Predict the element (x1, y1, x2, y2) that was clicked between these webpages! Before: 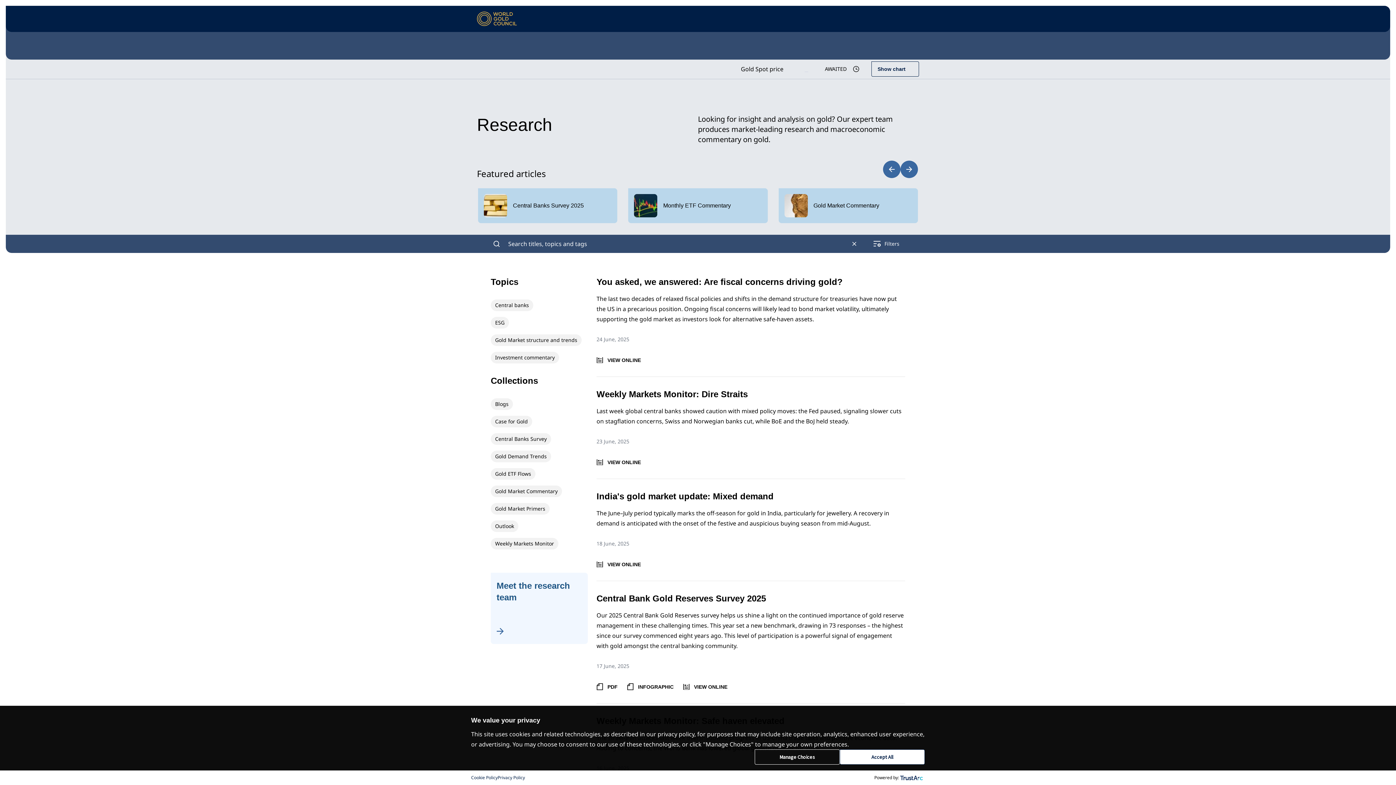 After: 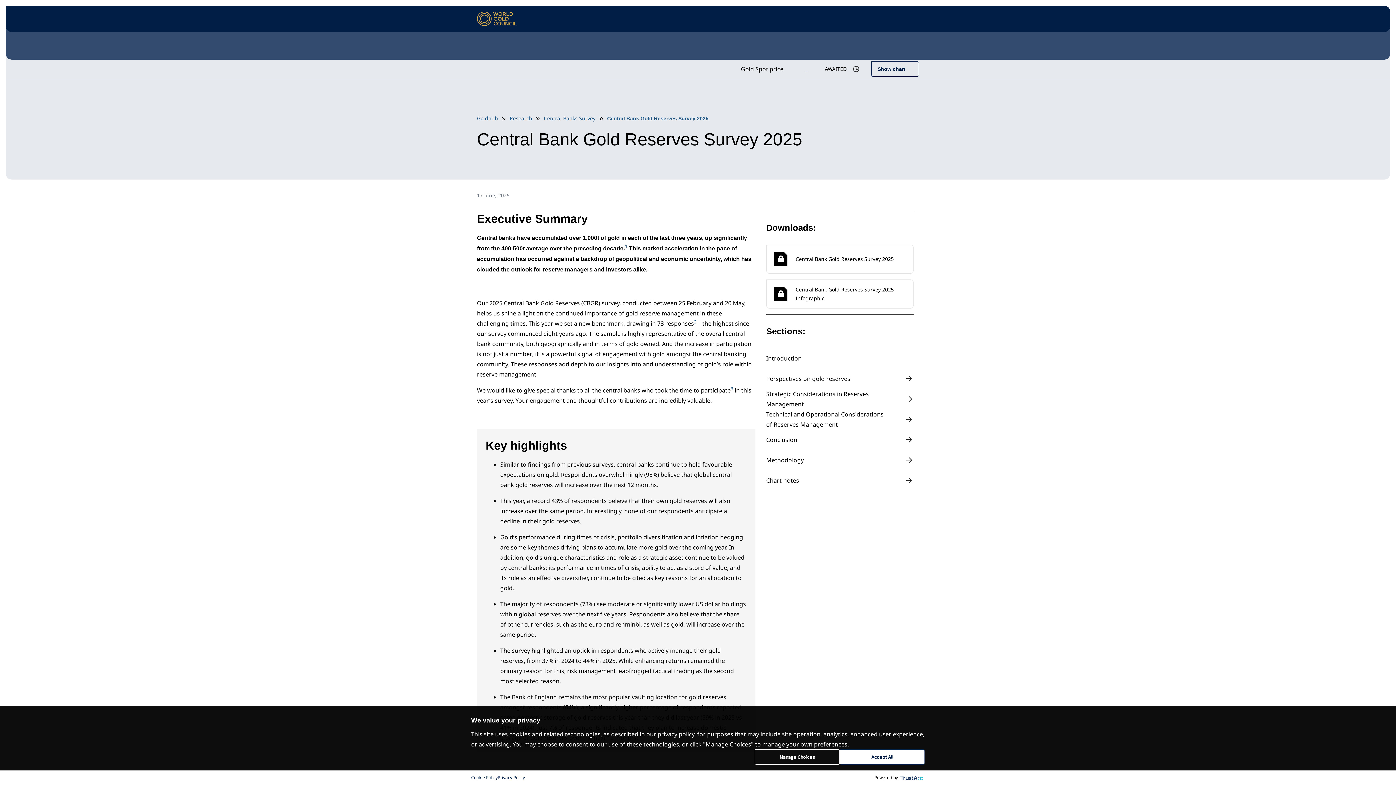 Action: bbox: (478, 188, 617, 223) label: Central Banks Survey 2025